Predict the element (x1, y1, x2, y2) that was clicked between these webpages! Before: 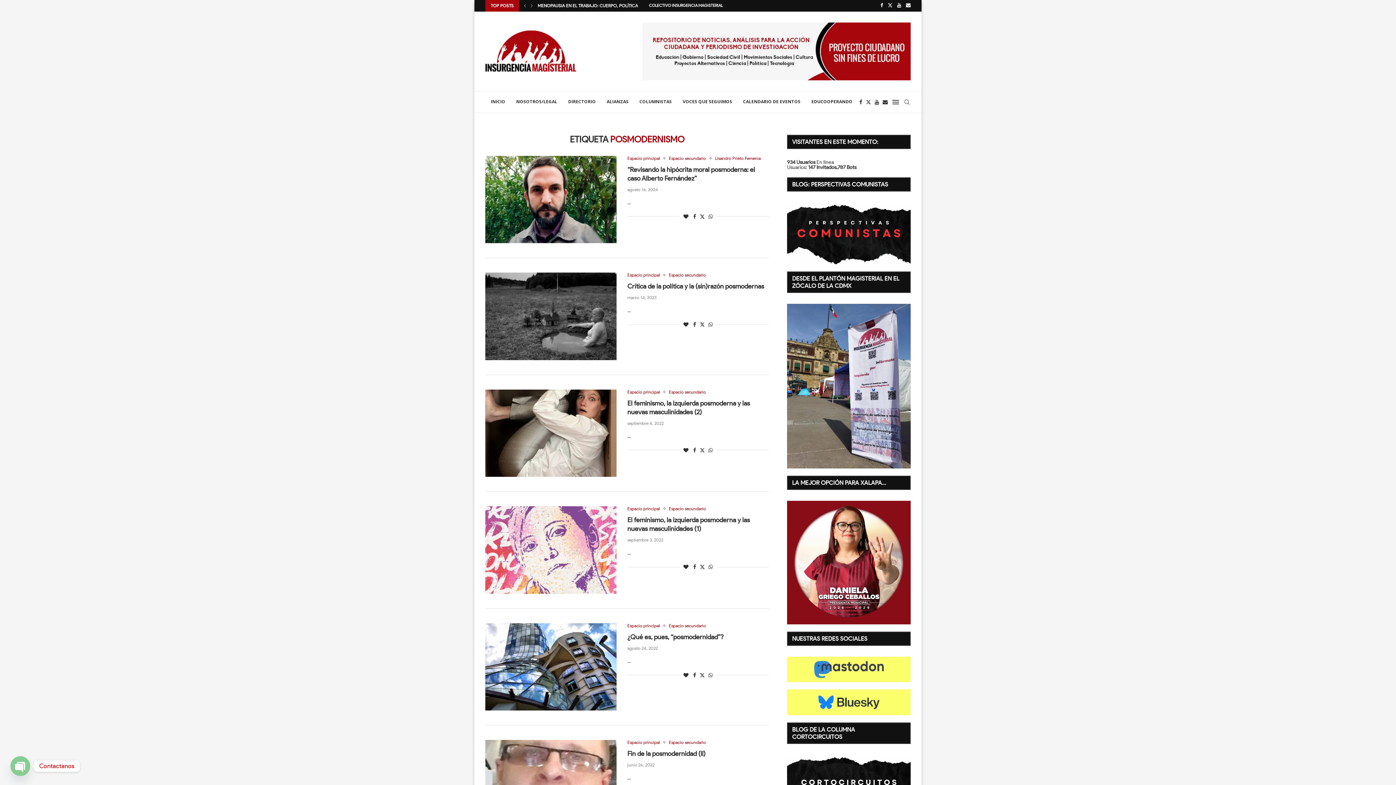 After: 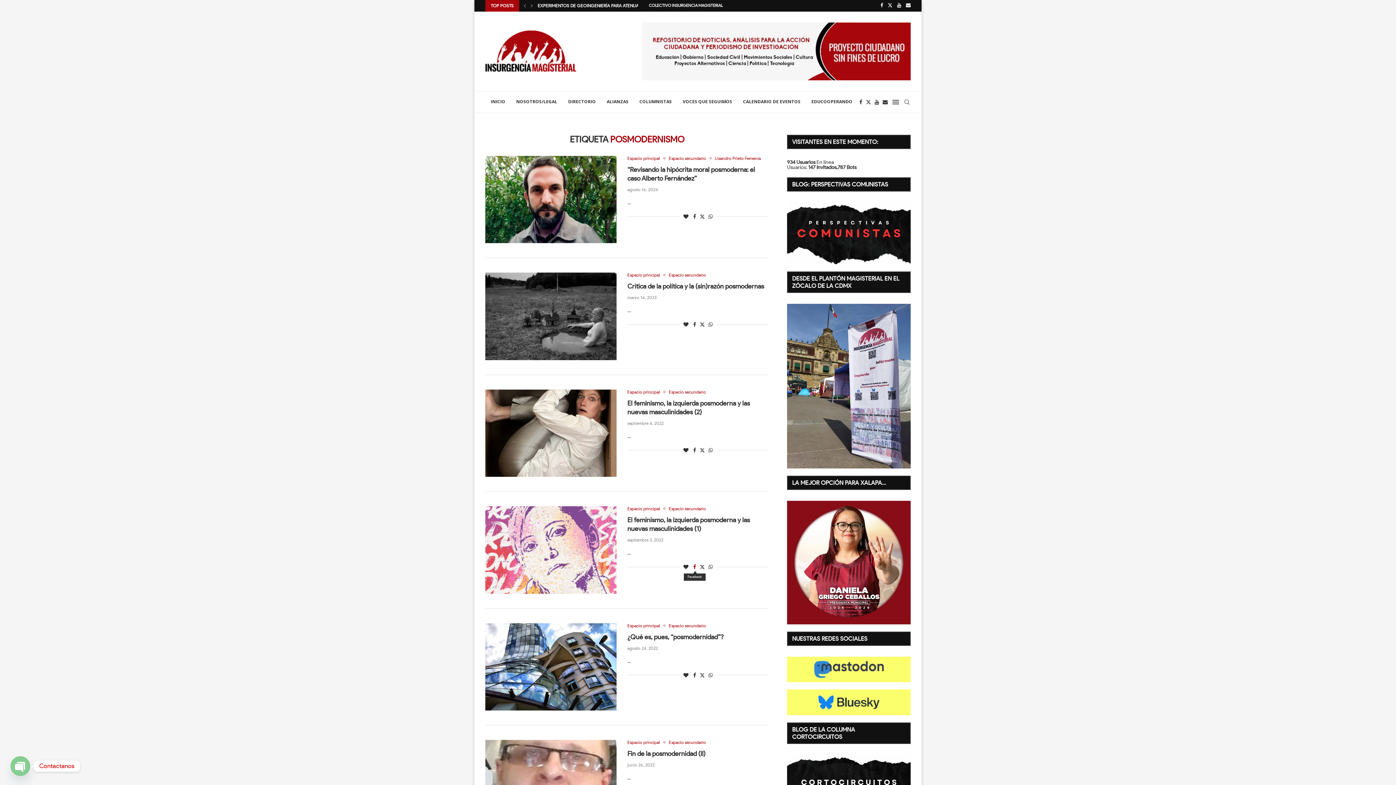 Action: label: Share on Facebook bbox: (693, 564, 696, 570)